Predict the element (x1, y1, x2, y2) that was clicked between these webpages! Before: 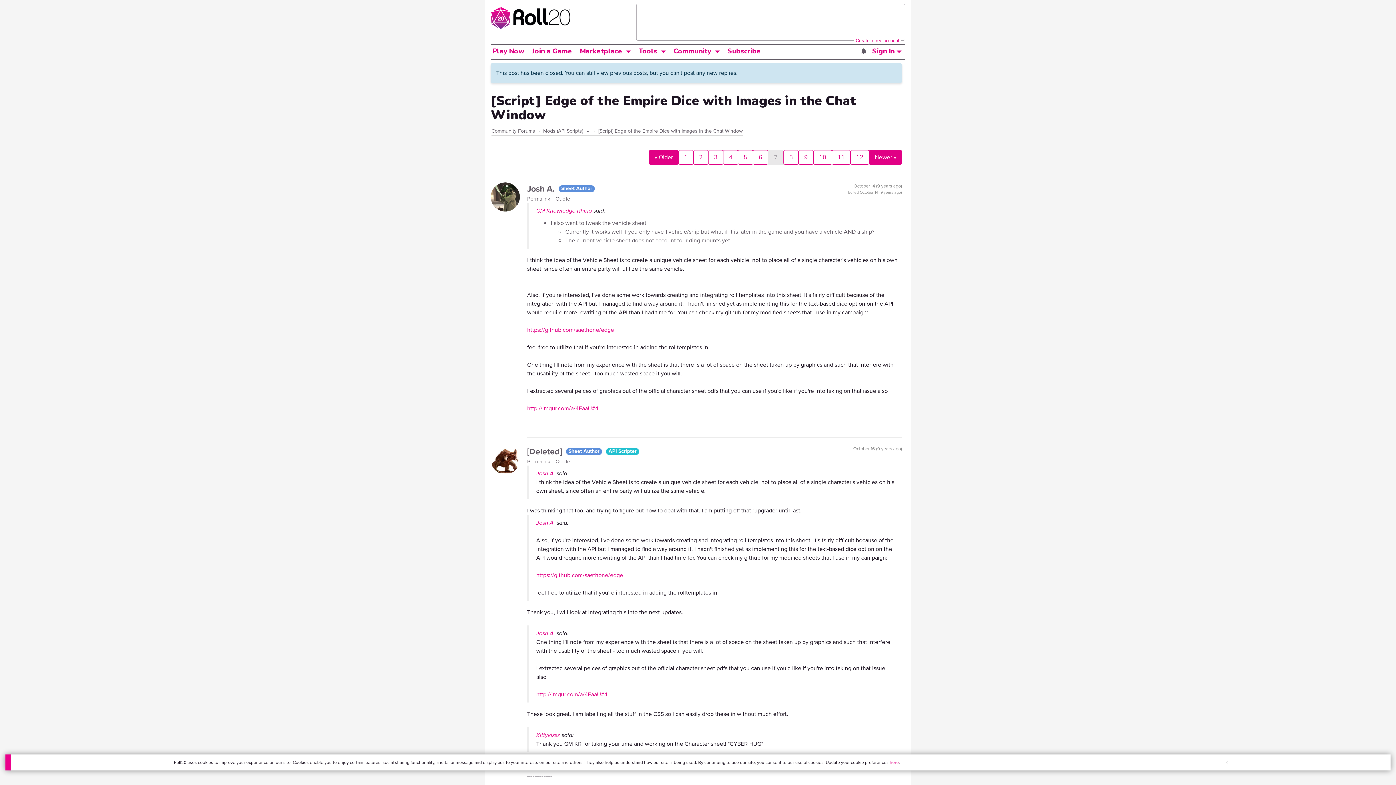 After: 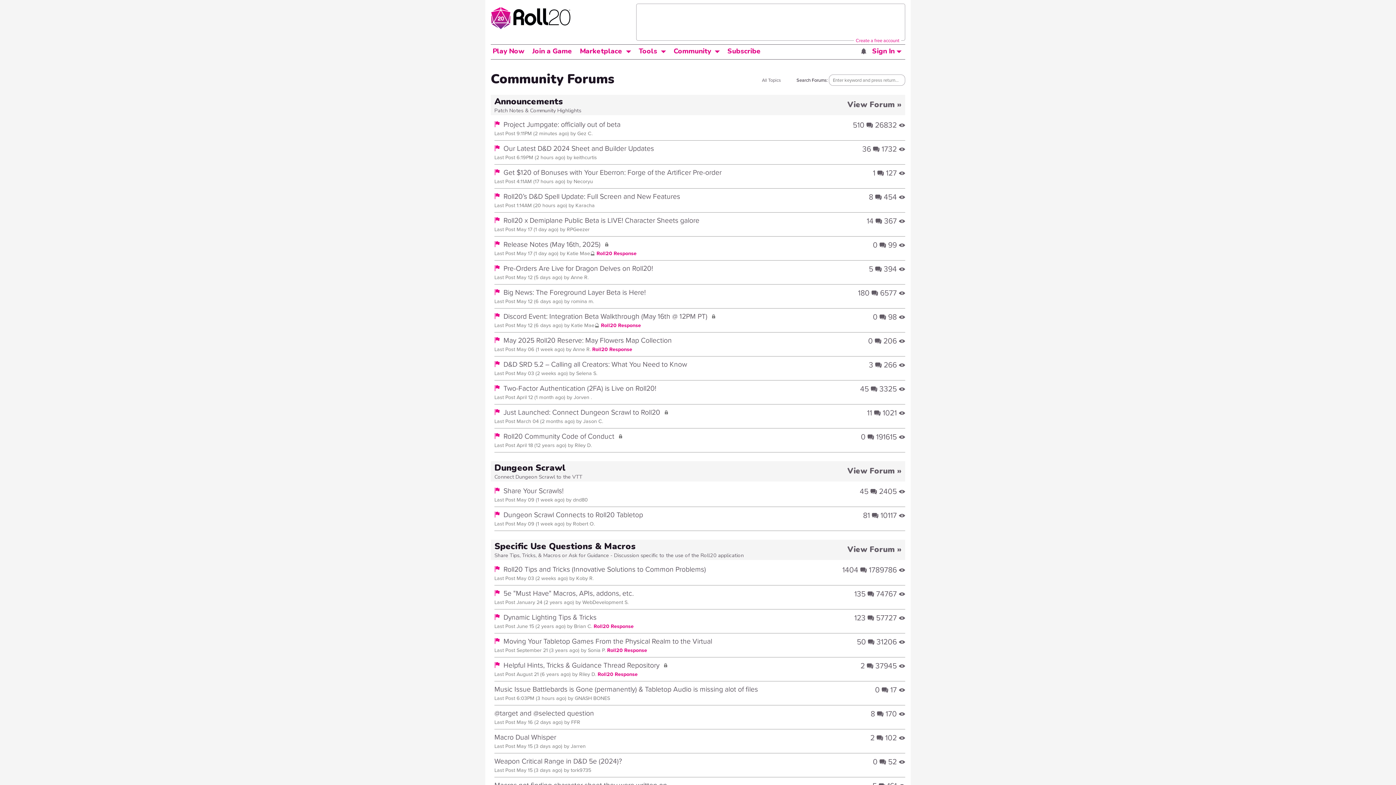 Action: bbox: (491, 127, 535, 134) label: Community Forums